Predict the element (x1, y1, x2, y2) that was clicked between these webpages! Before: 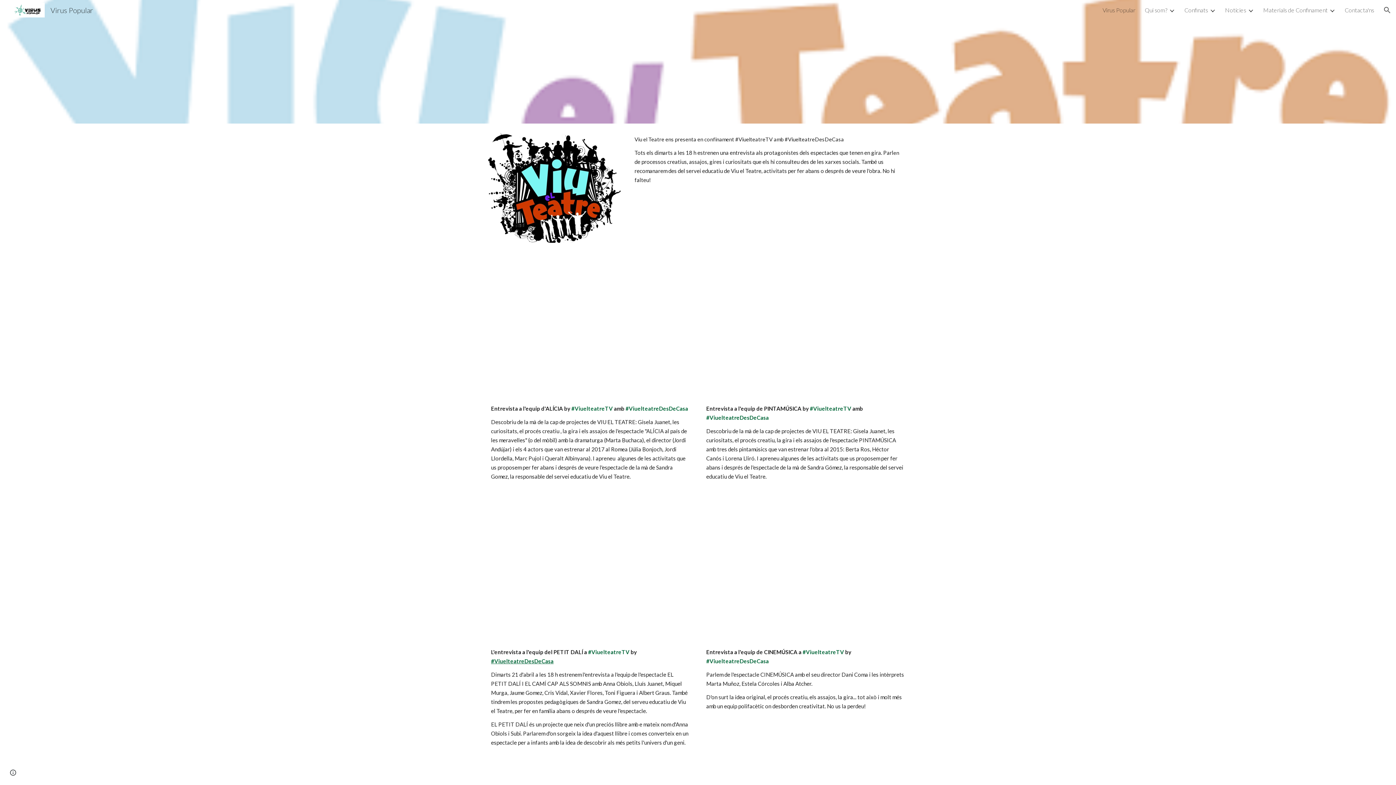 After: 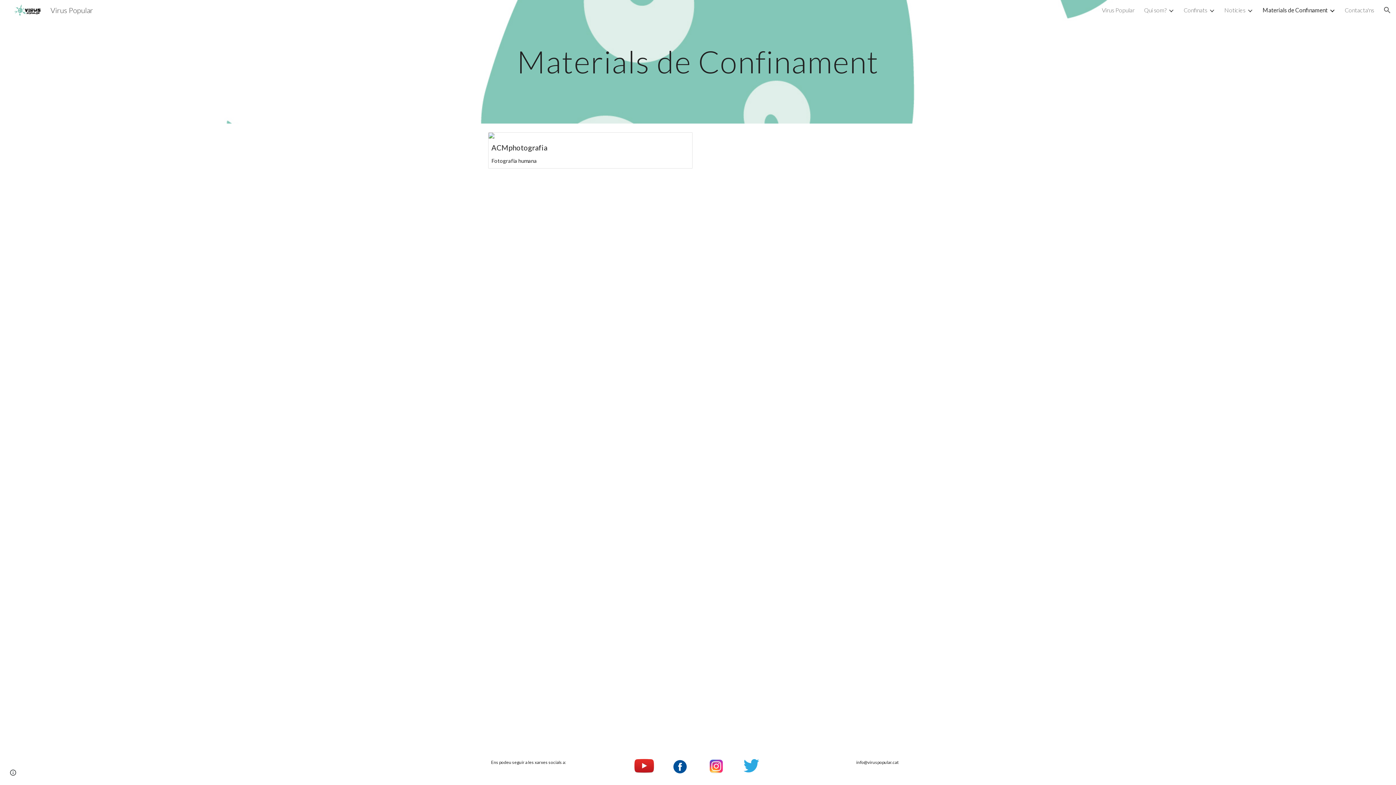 Action: label: Materials de Confinament bbox: (1263, 6, 1328, 13)